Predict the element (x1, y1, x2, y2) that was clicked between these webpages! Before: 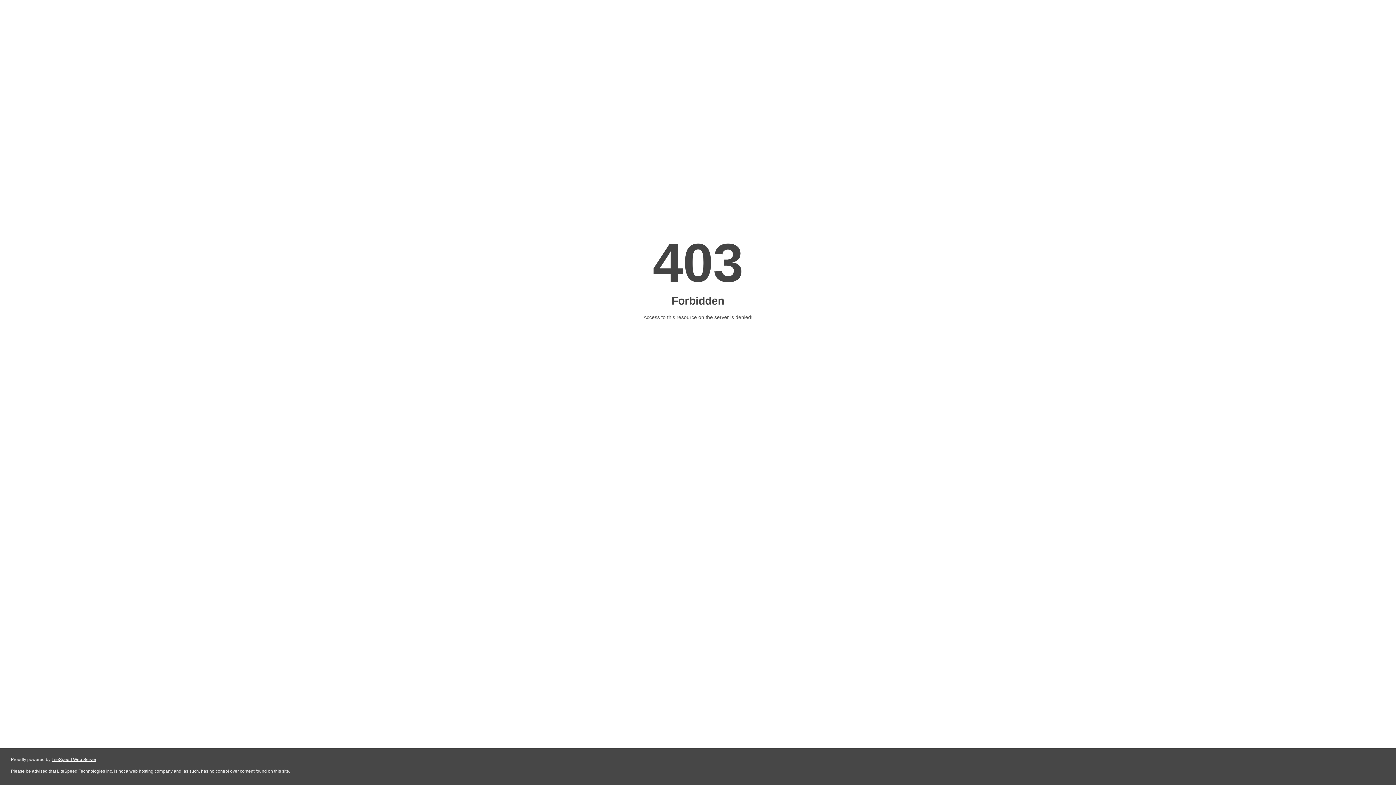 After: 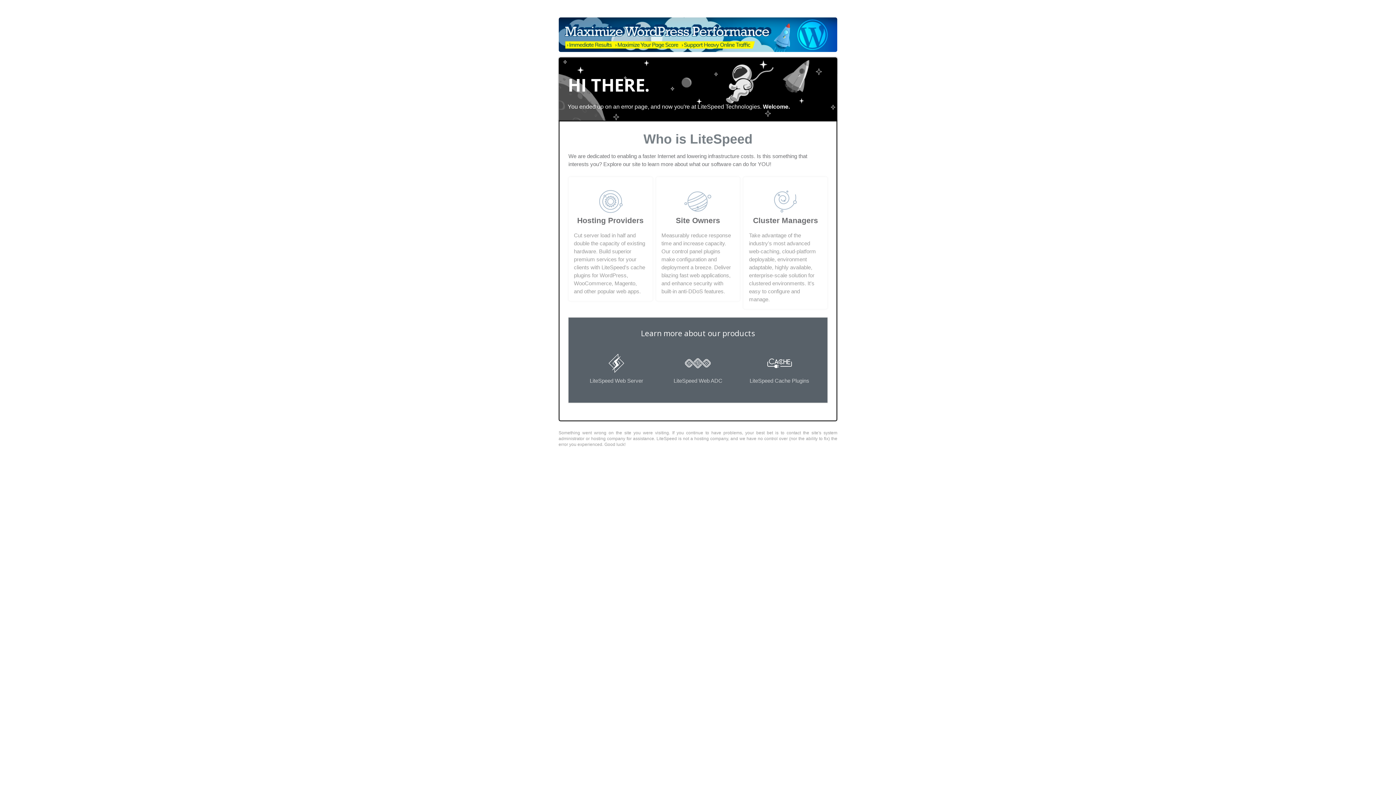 Action: label: LiteSpeed Web Server bbox: (51, 757, 96, 762)